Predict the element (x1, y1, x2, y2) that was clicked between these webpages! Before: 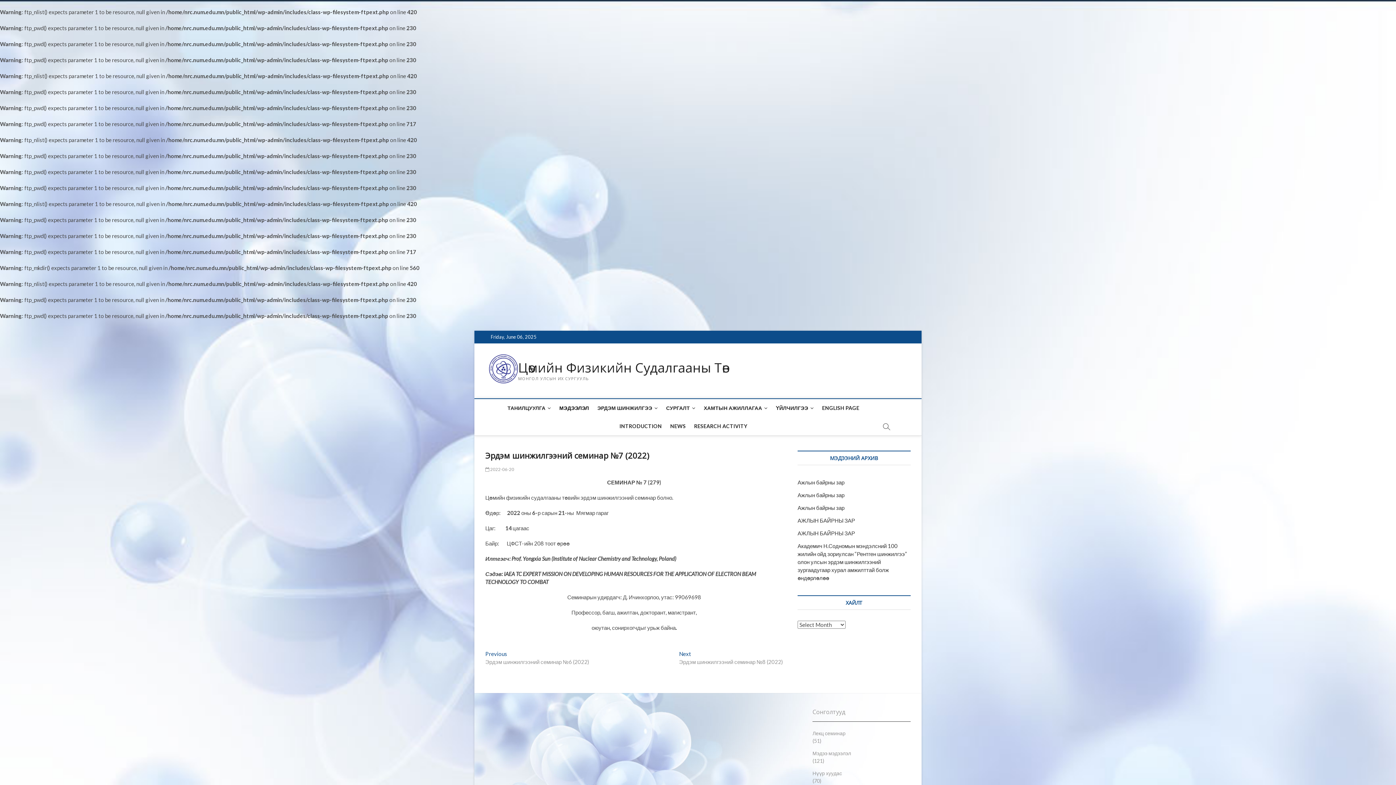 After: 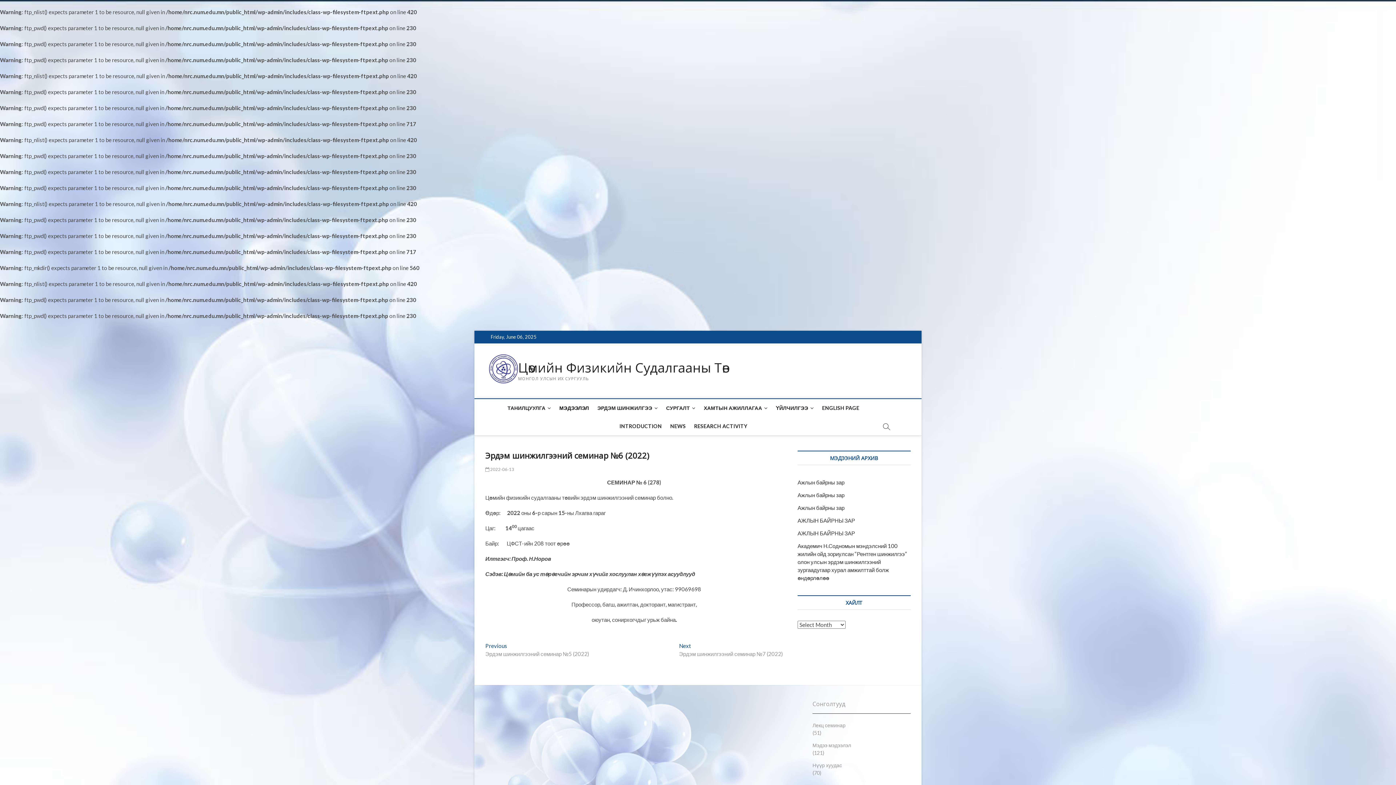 Action: bbox: (485, 650, 589, 666) label: Previous
Previous post:
Эрдэм шинжилгээний семинар №6 (2022)